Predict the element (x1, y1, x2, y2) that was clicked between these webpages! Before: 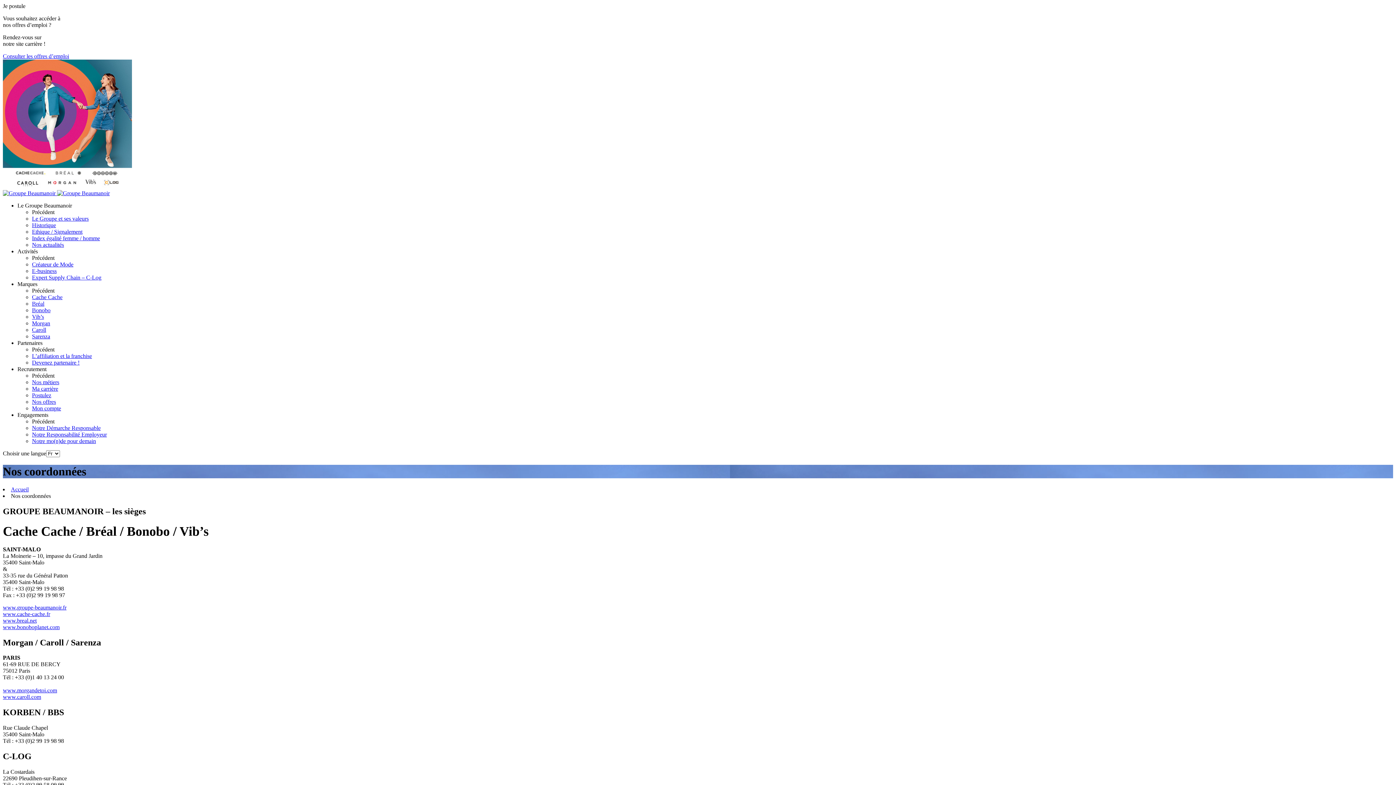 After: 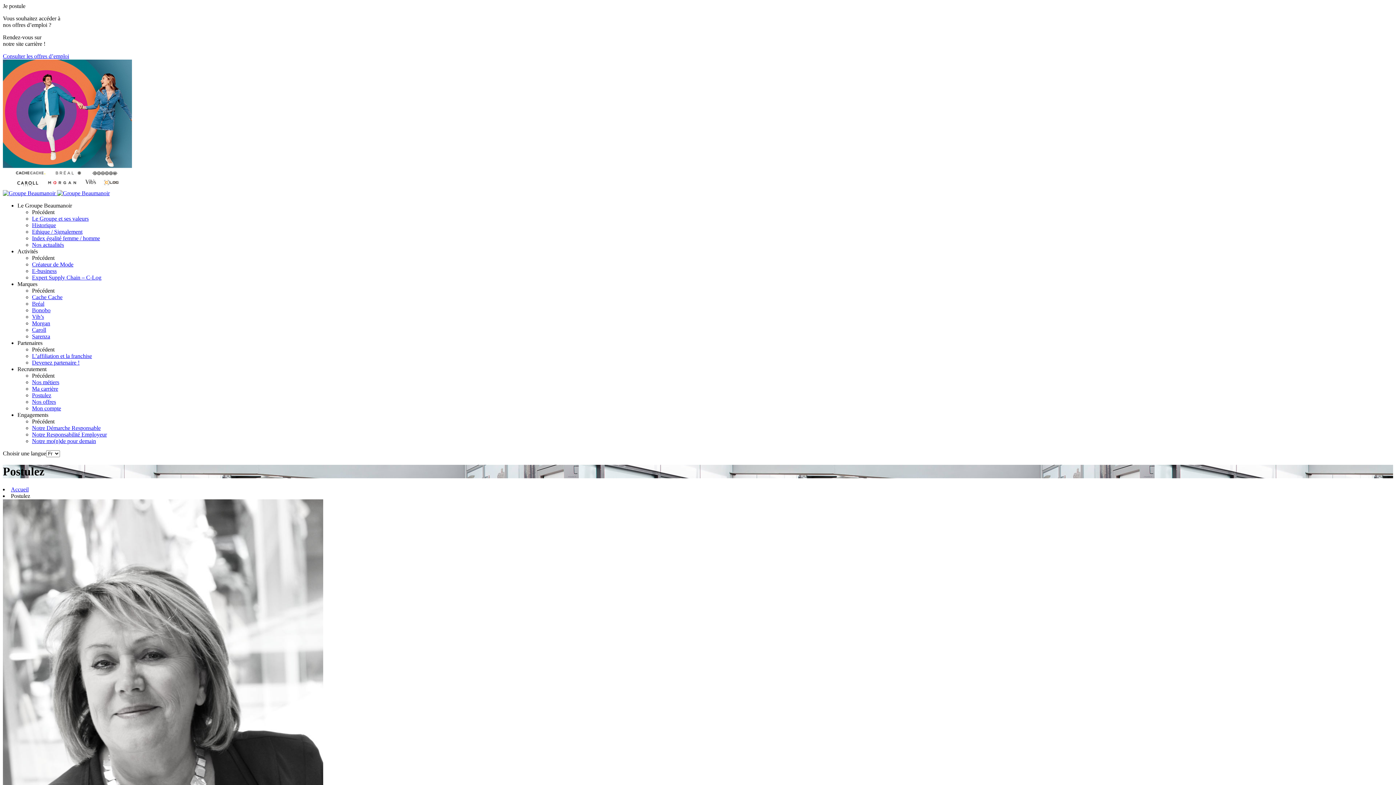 Action: label: Postulez bbox: (32, 392, 51, 398)